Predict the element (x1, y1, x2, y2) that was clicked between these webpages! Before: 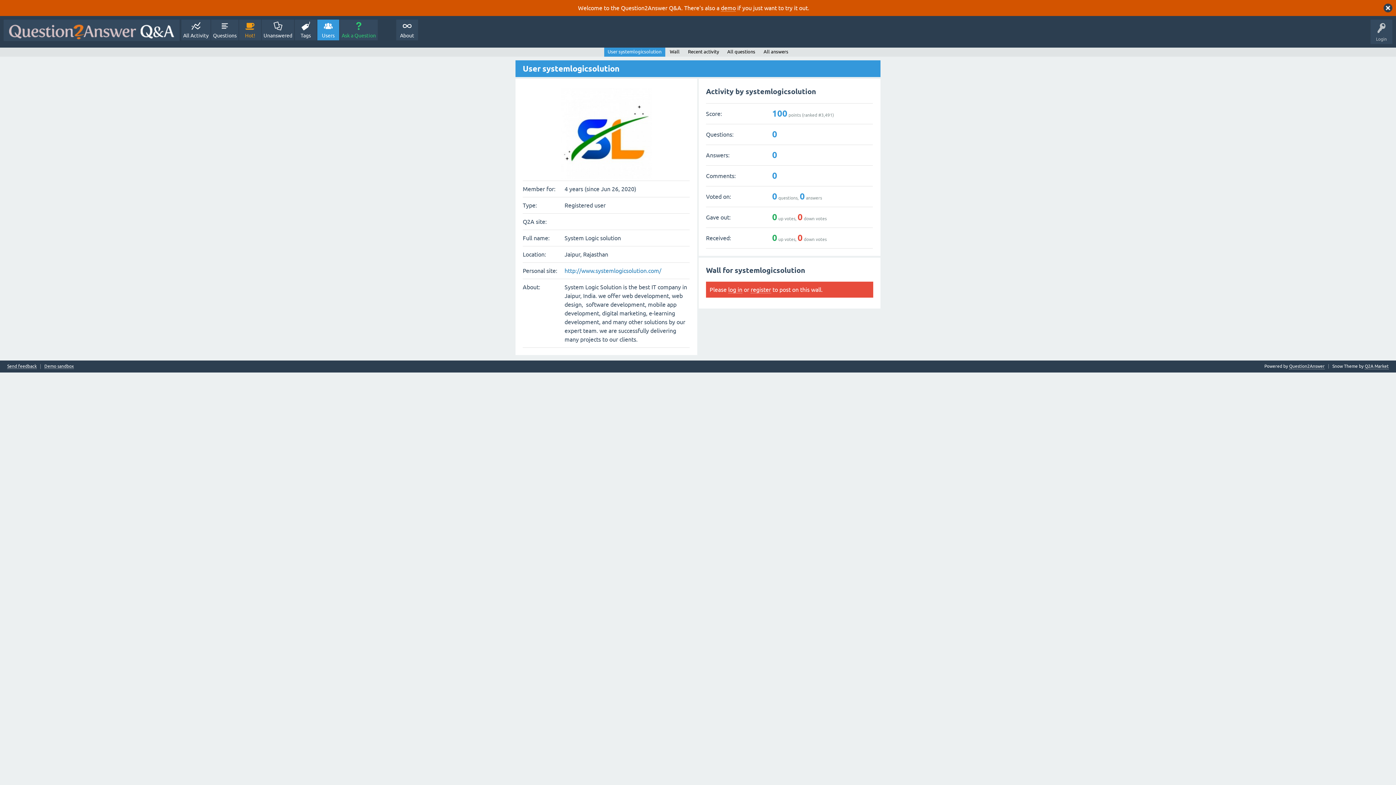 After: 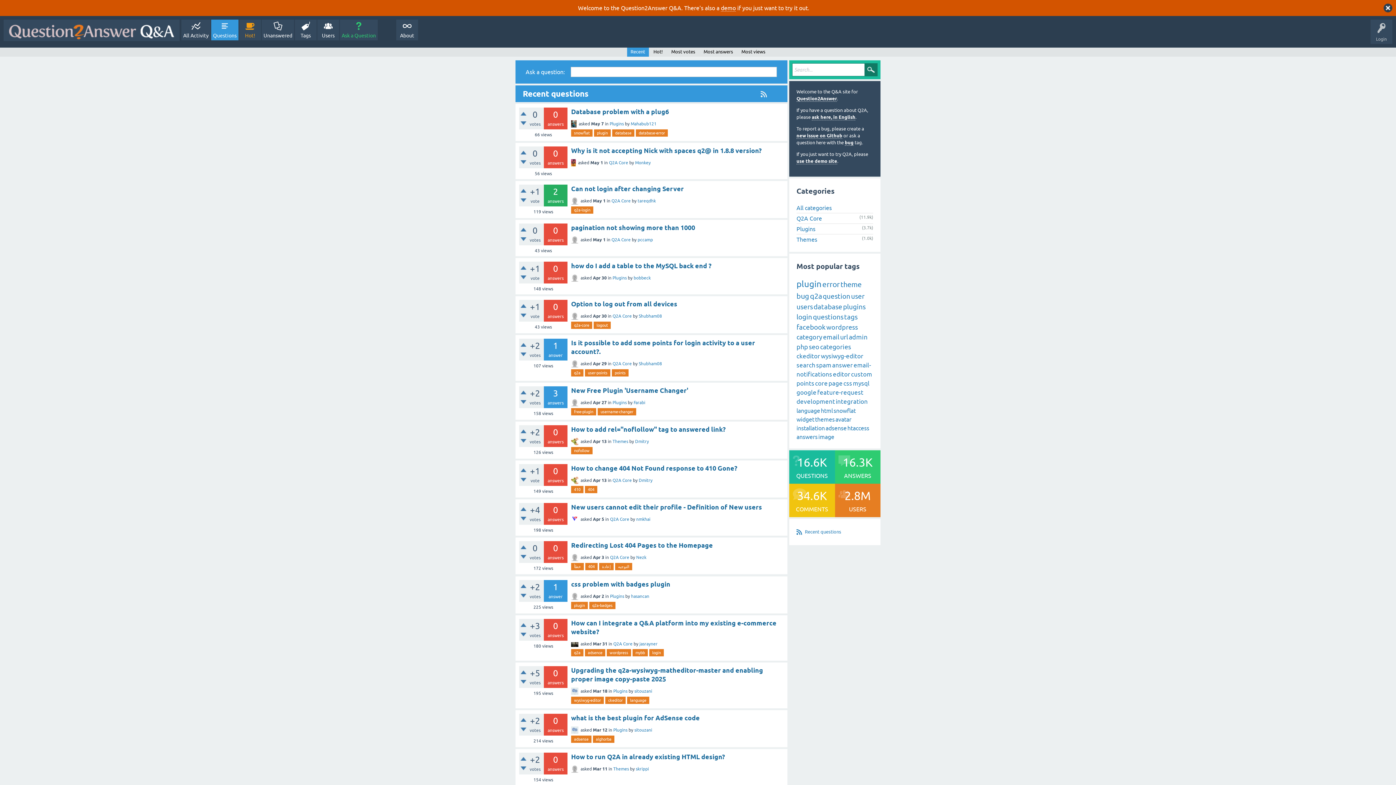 Action: bbox: (211, 19, 238, 40) label: Questions